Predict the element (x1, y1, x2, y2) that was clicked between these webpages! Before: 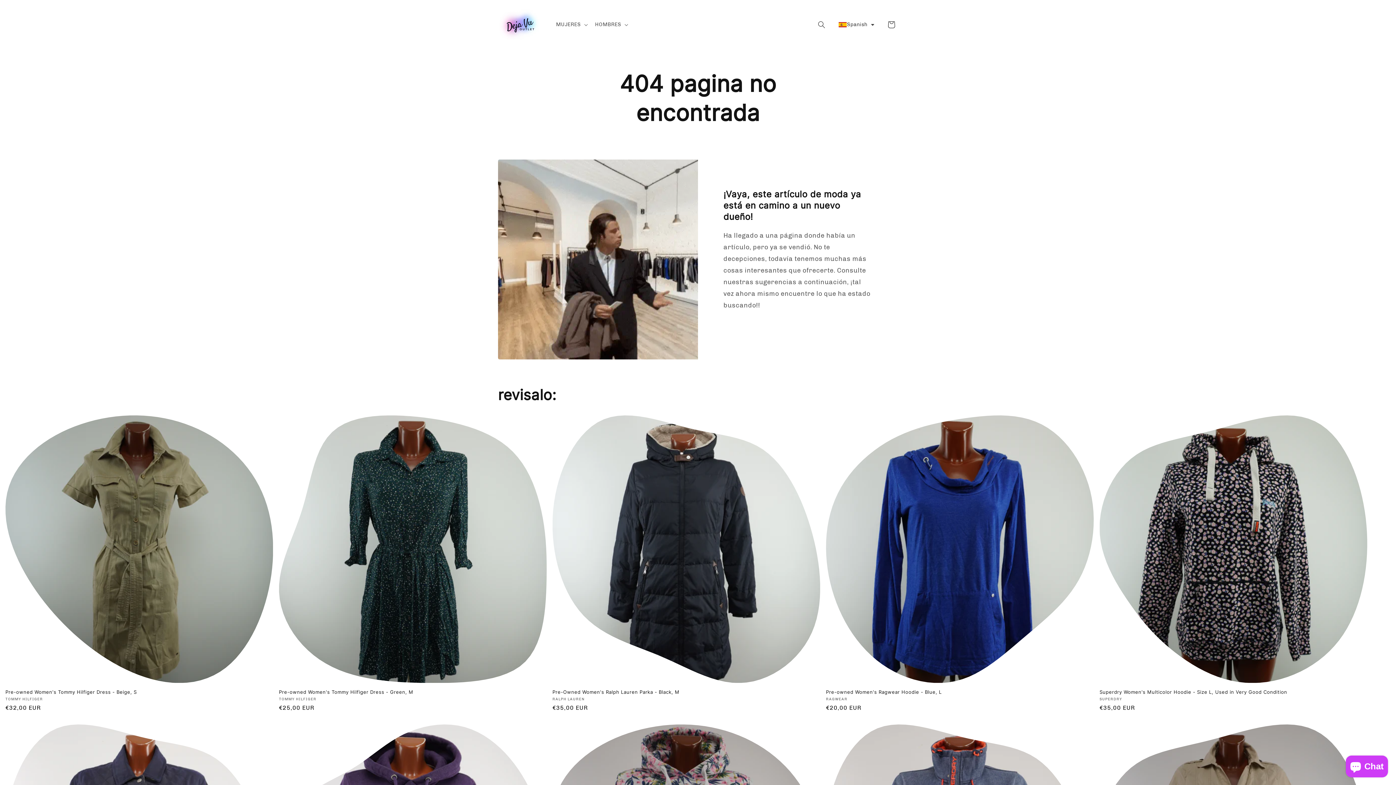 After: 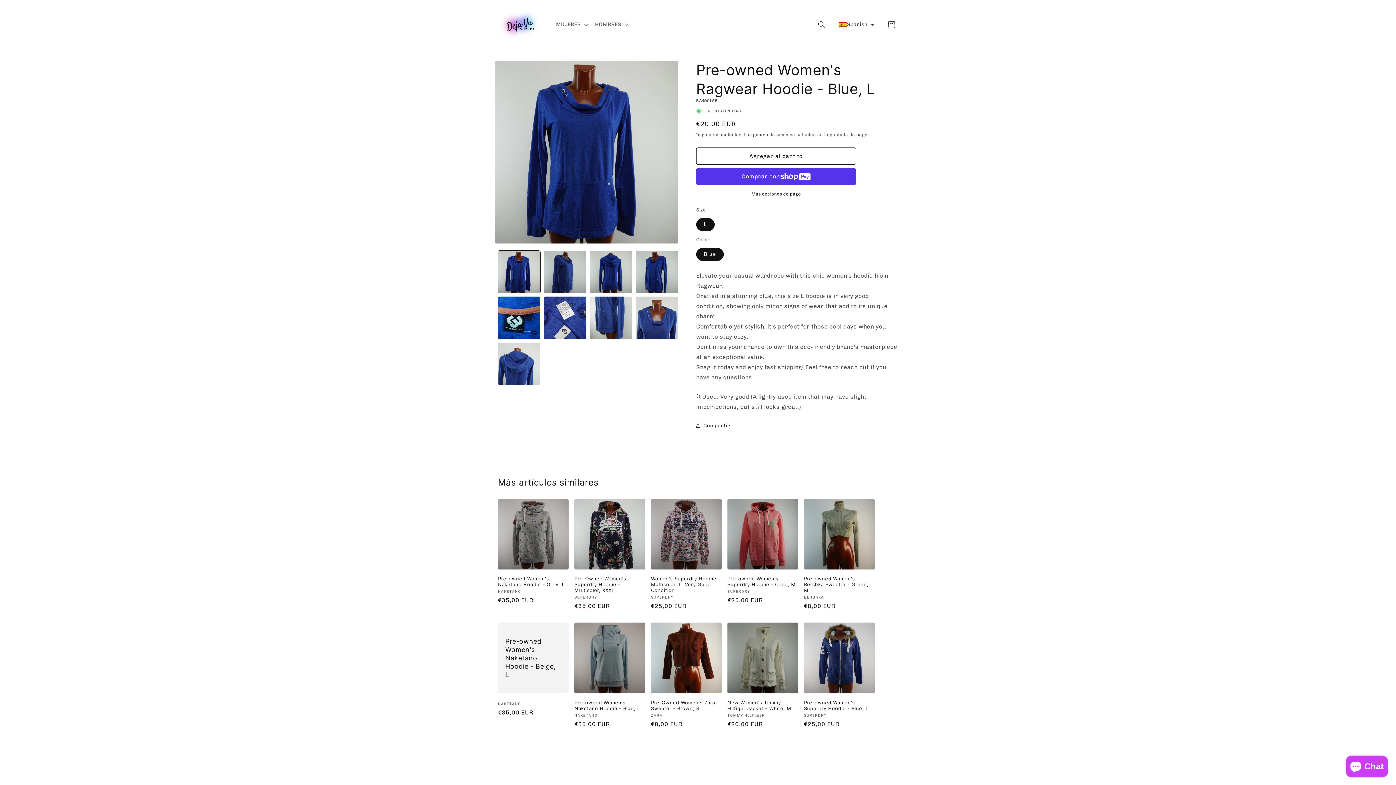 Action: label: Pre-owned Women's Ragwear Hoodie - Blue, L bbox: (826, 689, 1094, 695)